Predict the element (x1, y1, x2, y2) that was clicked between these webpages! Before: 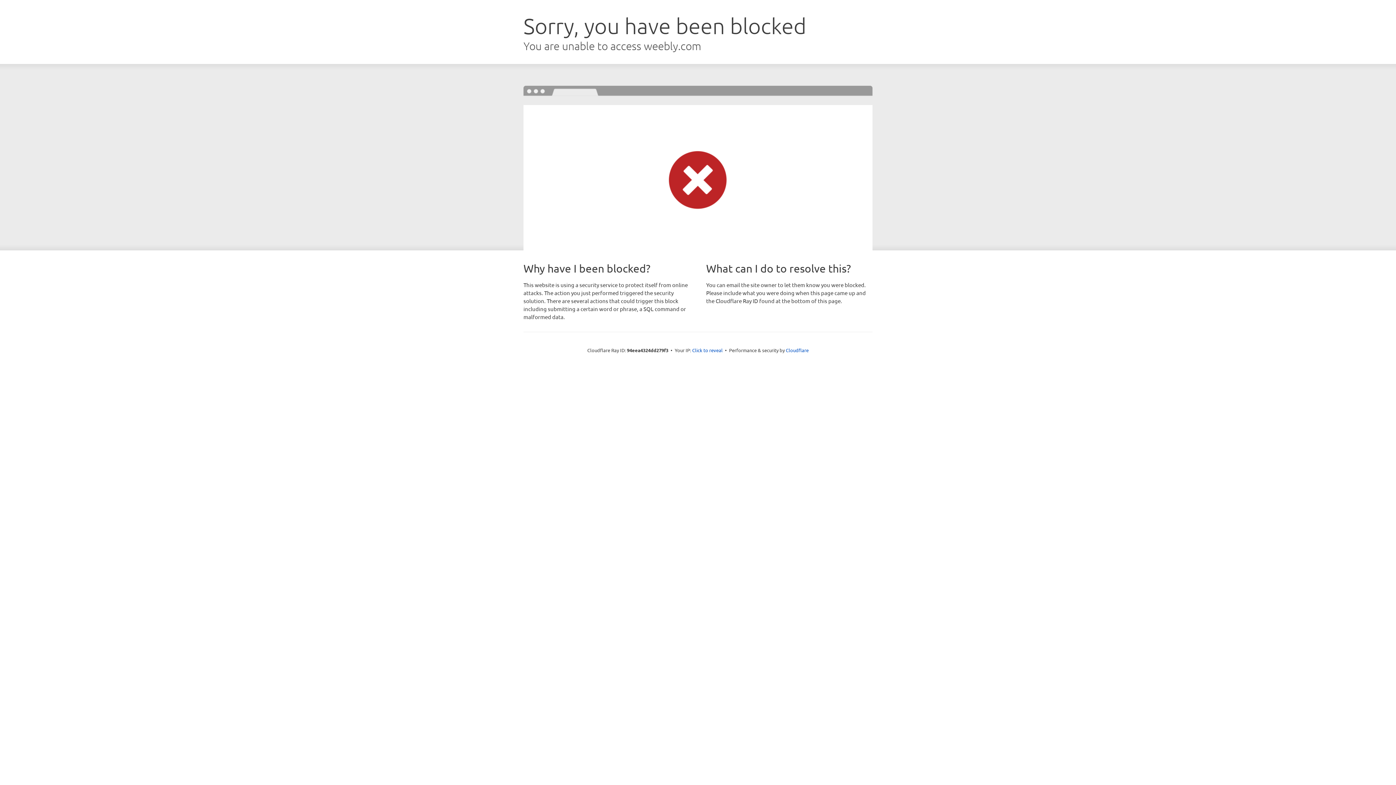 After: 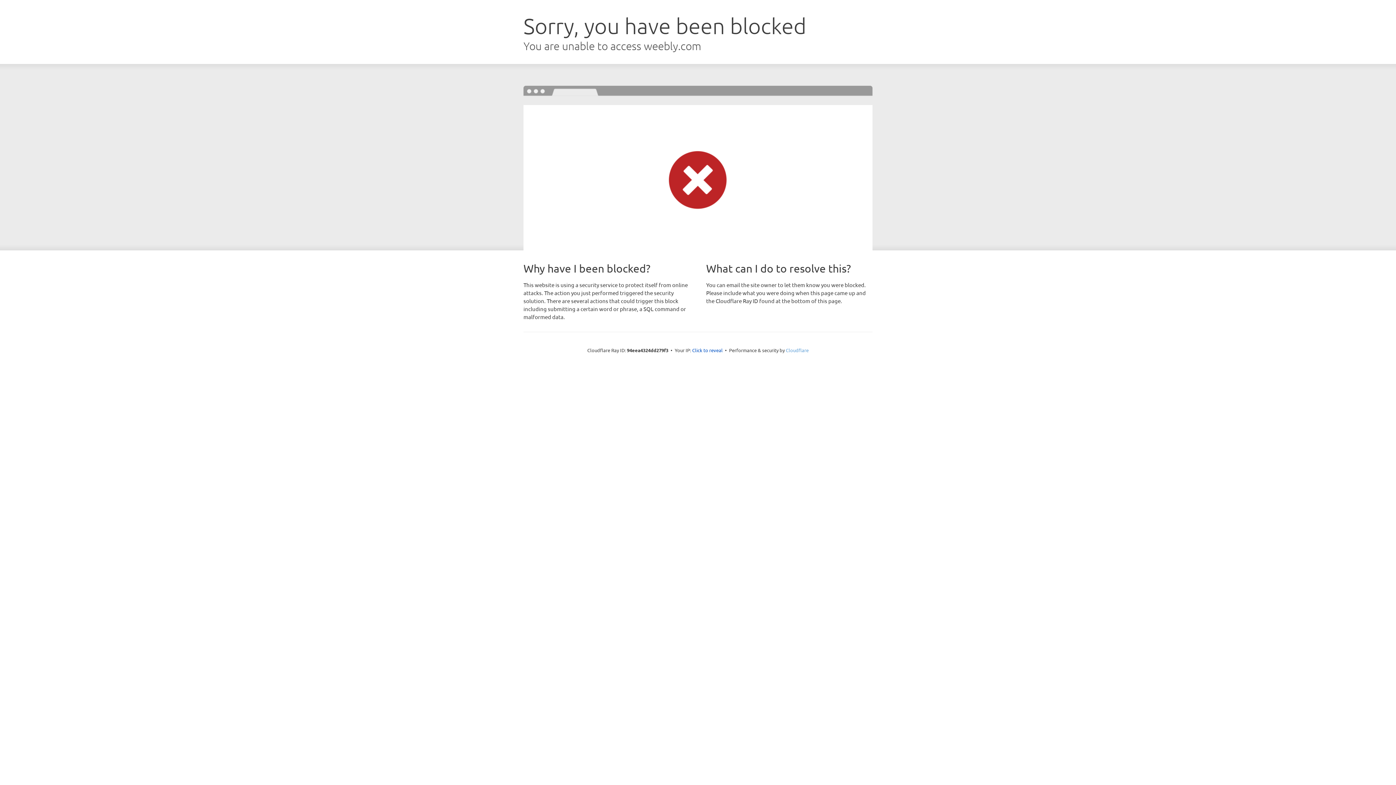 Action: bbox: (786, 347, 808, 353) label: Cloudflare